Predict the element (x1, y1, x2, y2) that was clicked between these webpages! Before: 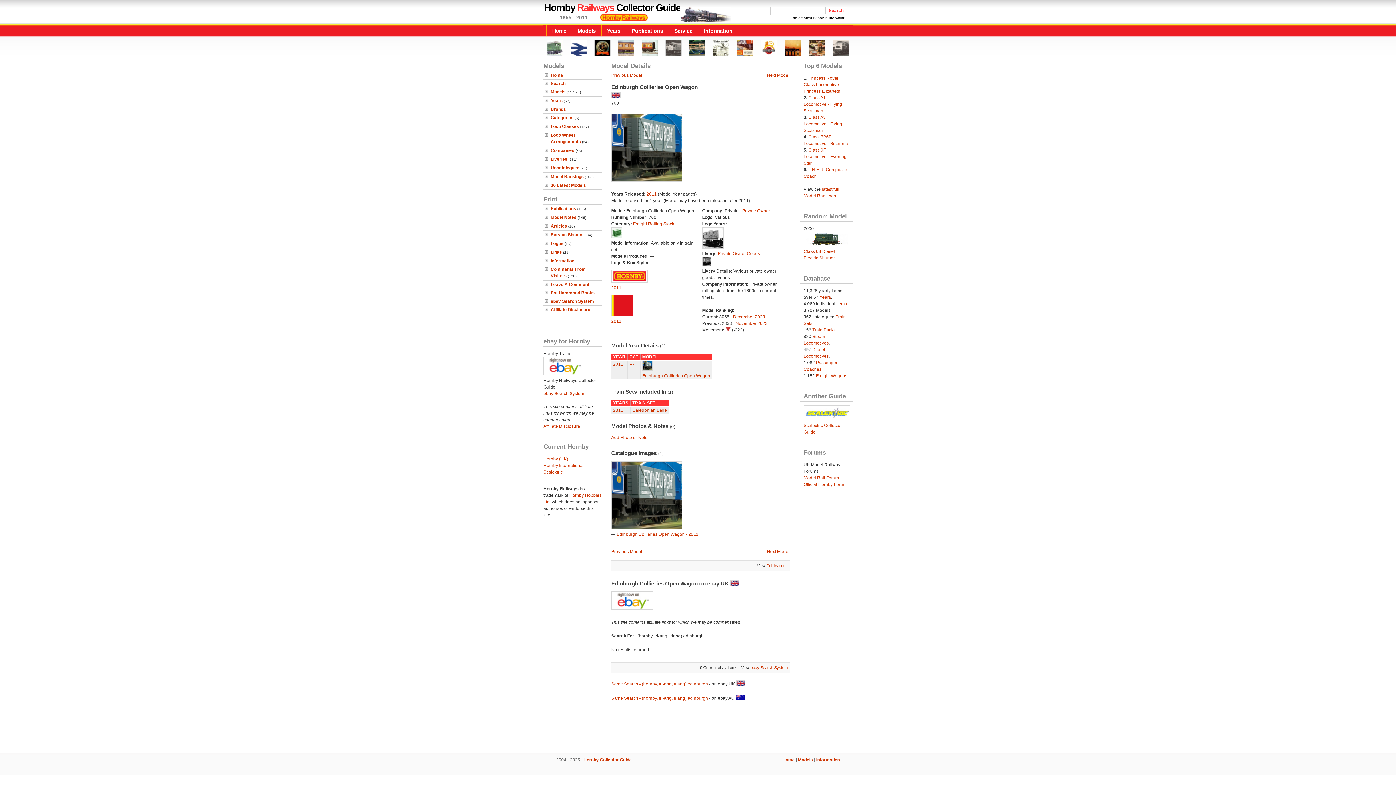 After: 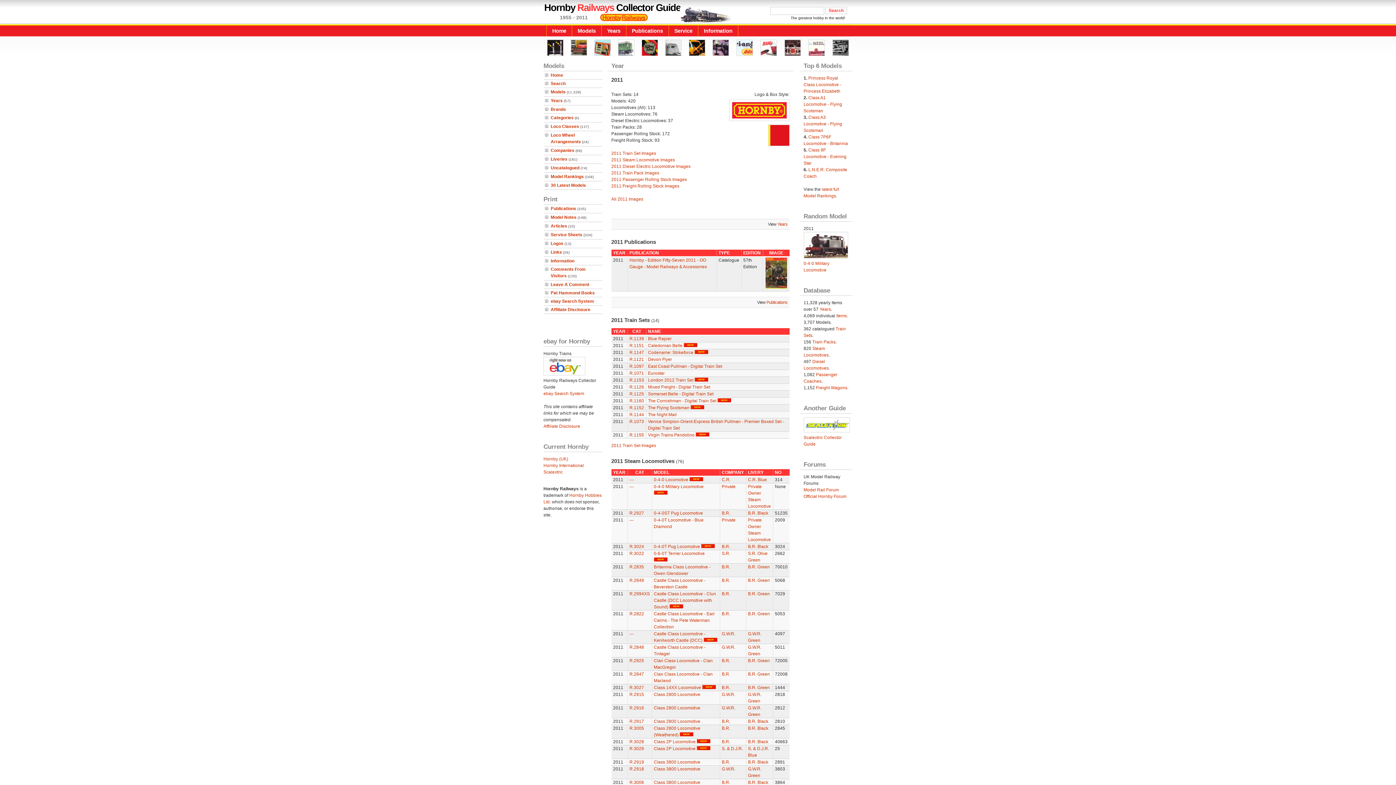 Action: bbox: (611, 318, 621, 324) label: 2011